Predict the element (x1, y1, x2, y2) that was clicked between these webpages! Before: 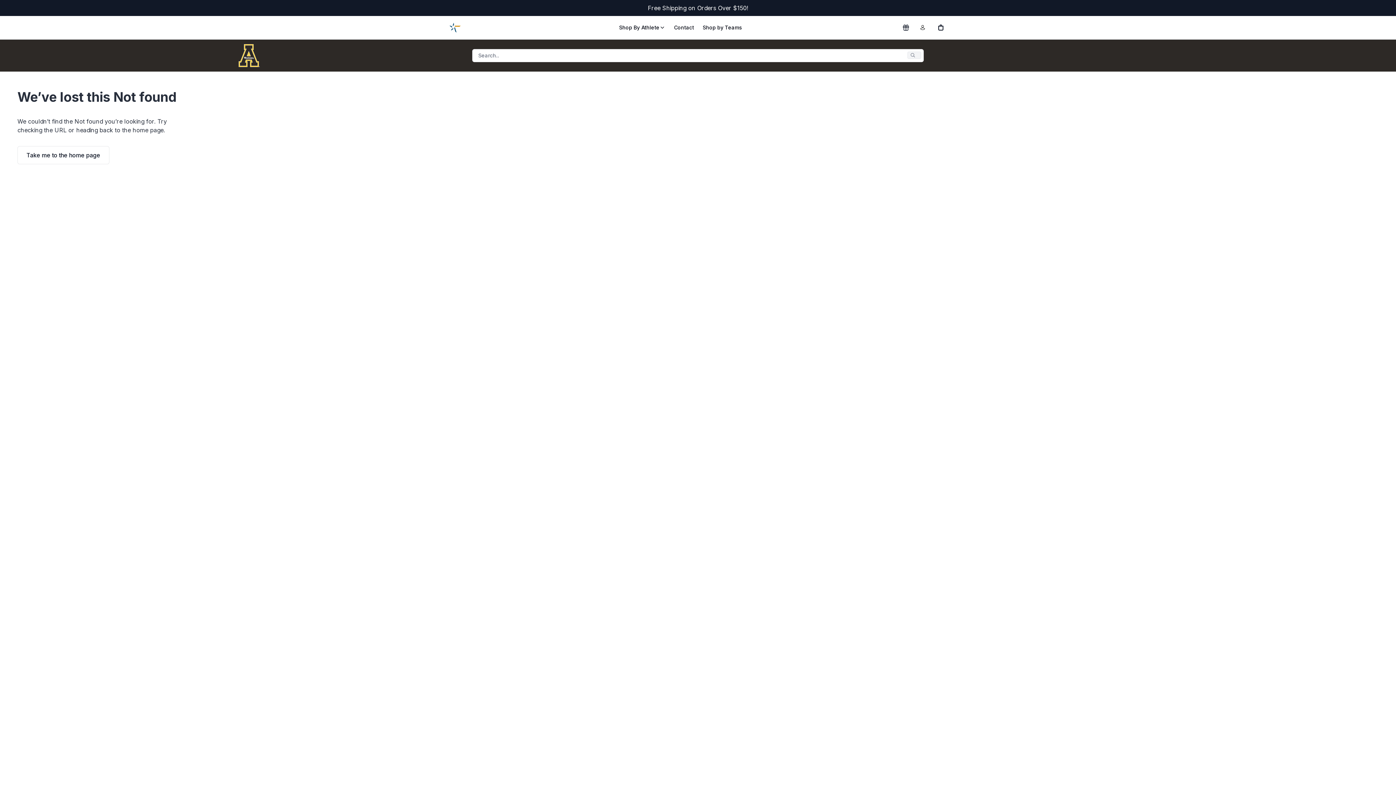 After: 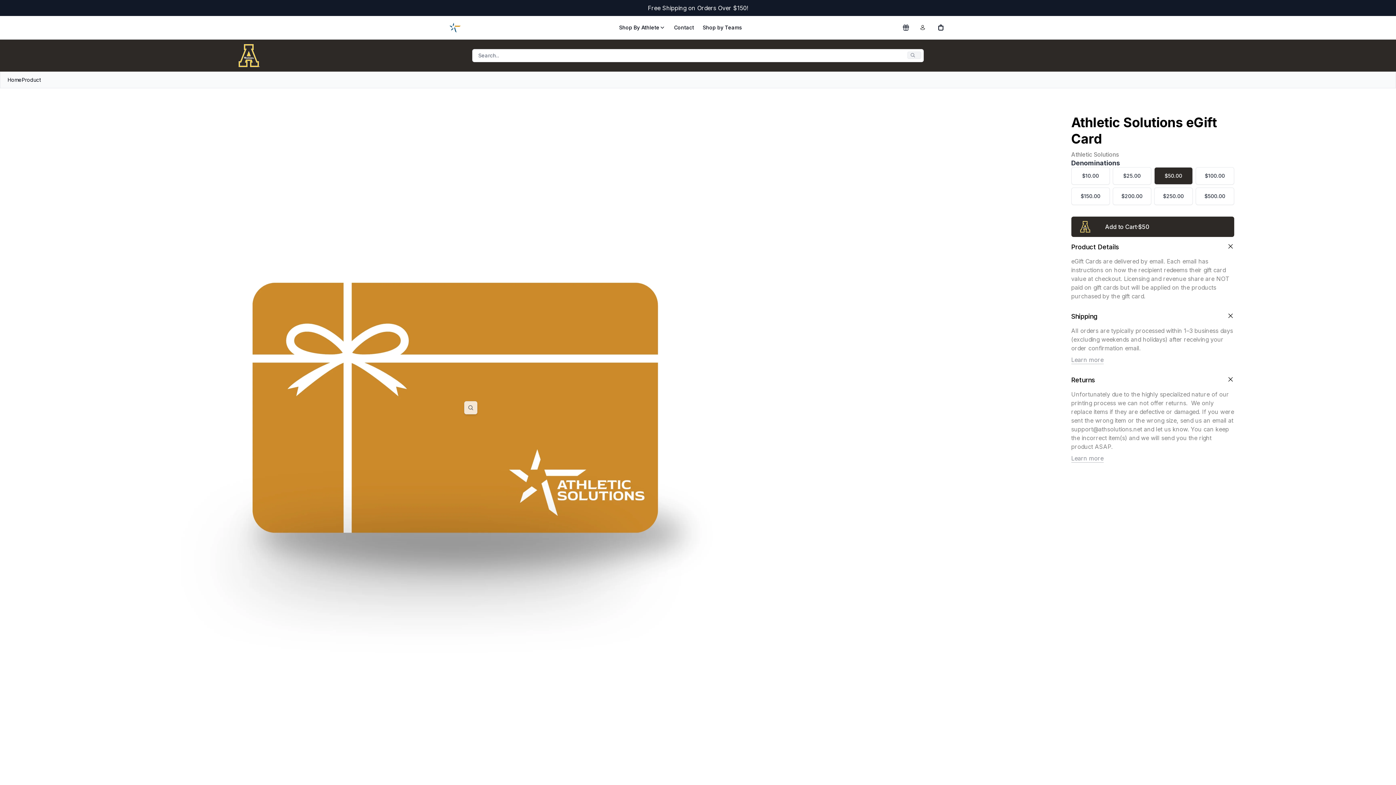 Action: bbox: (900, 21, 912, 33)